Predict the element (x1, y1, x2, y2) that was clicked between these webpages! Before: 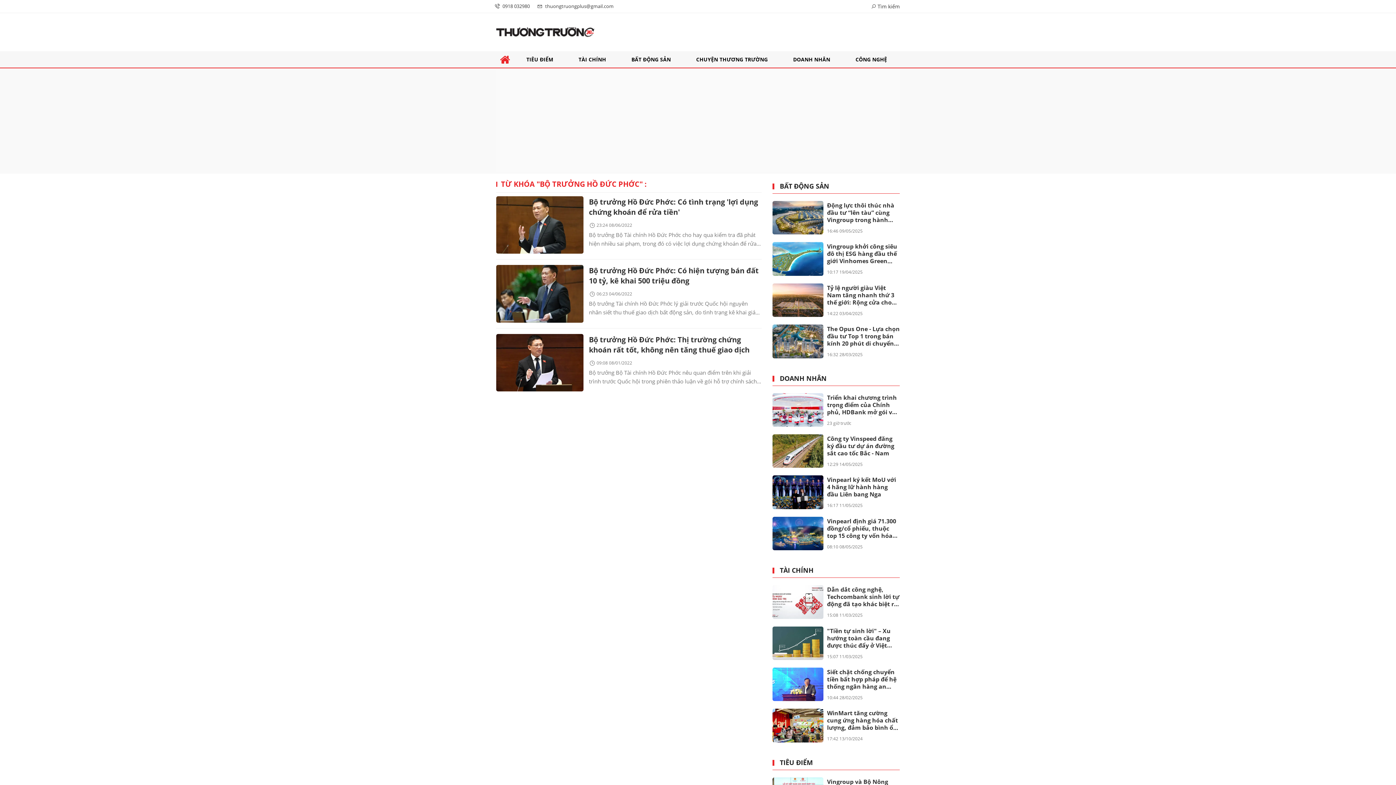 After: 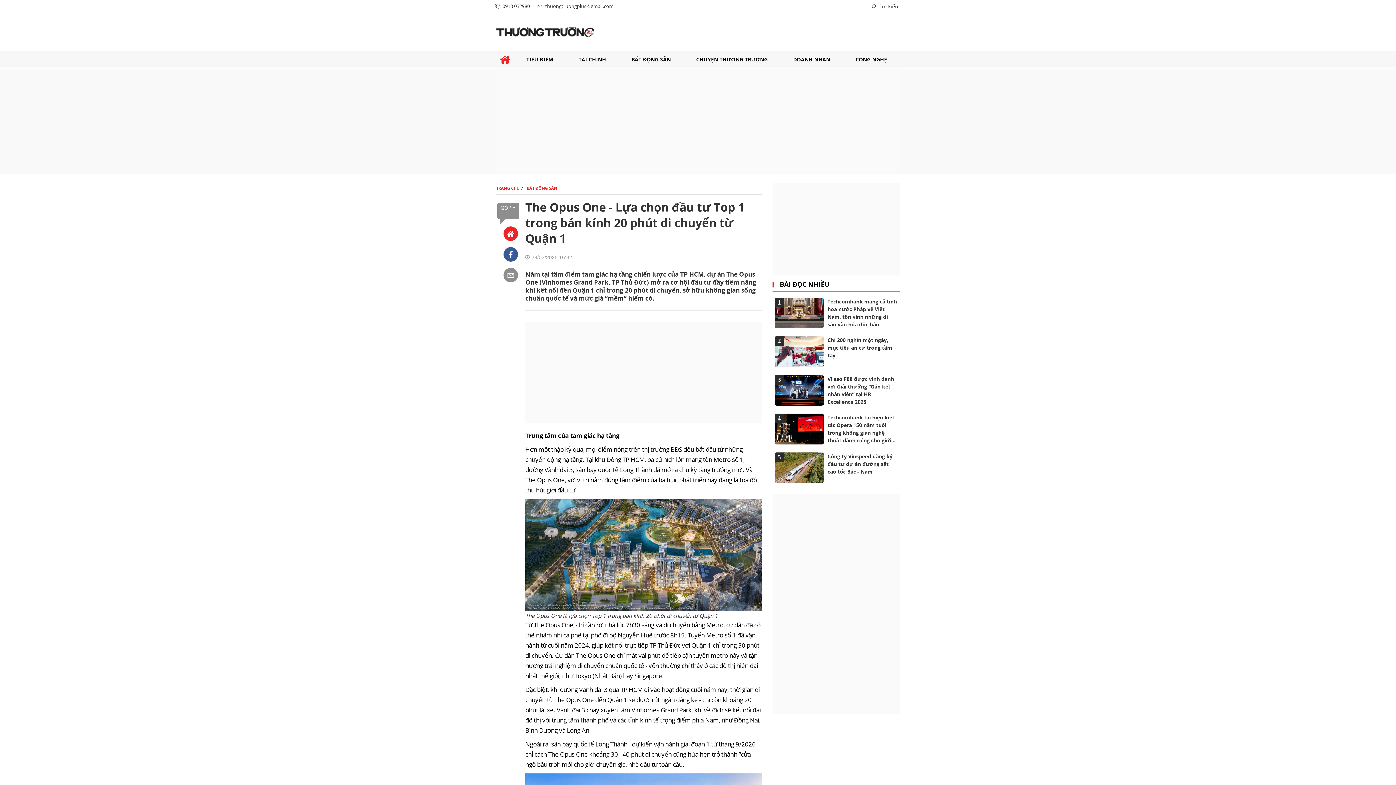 Action: bbox: (827, 324, 900, 348) label: The Opus One - Lựa chọn đầu tư Top 1 trong bán kính 20 phút di chuyển từ Quận 1